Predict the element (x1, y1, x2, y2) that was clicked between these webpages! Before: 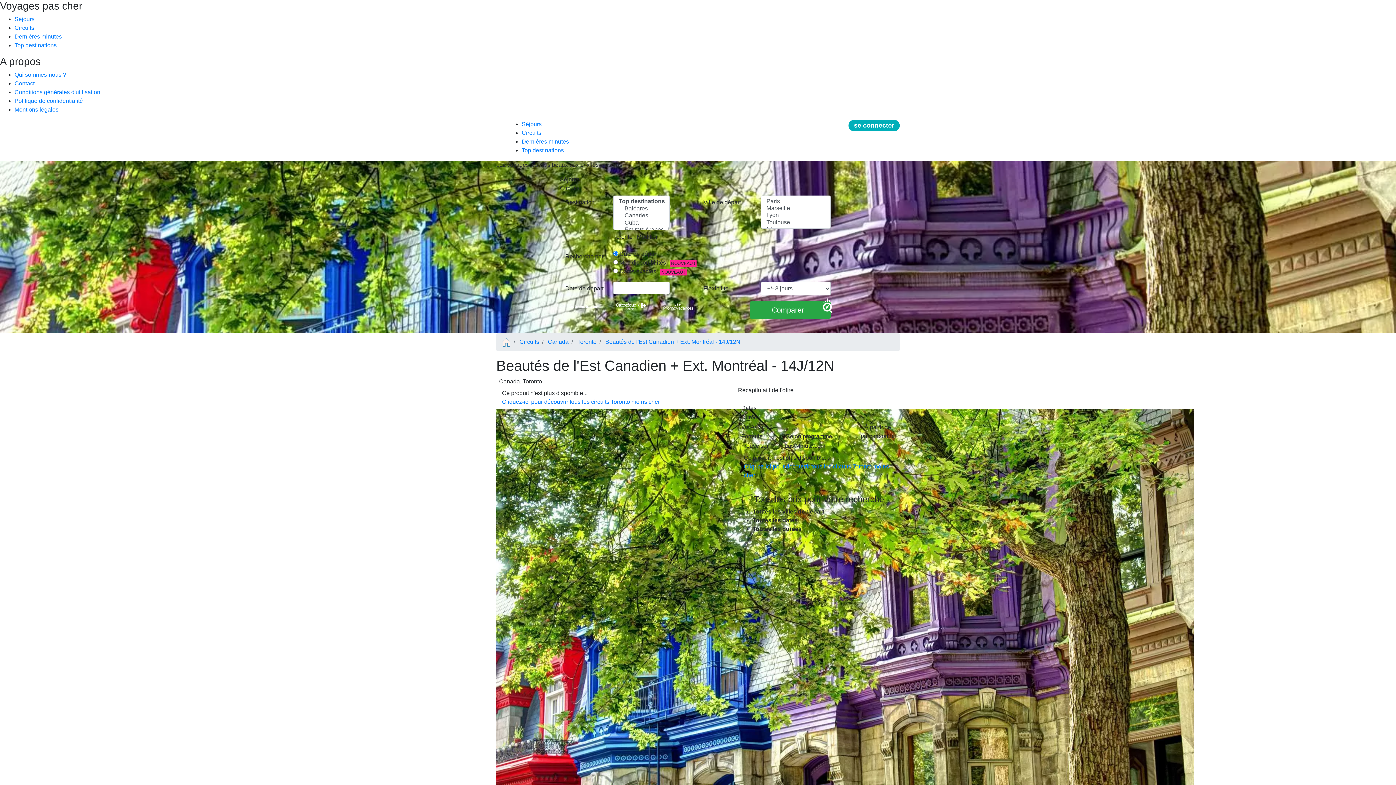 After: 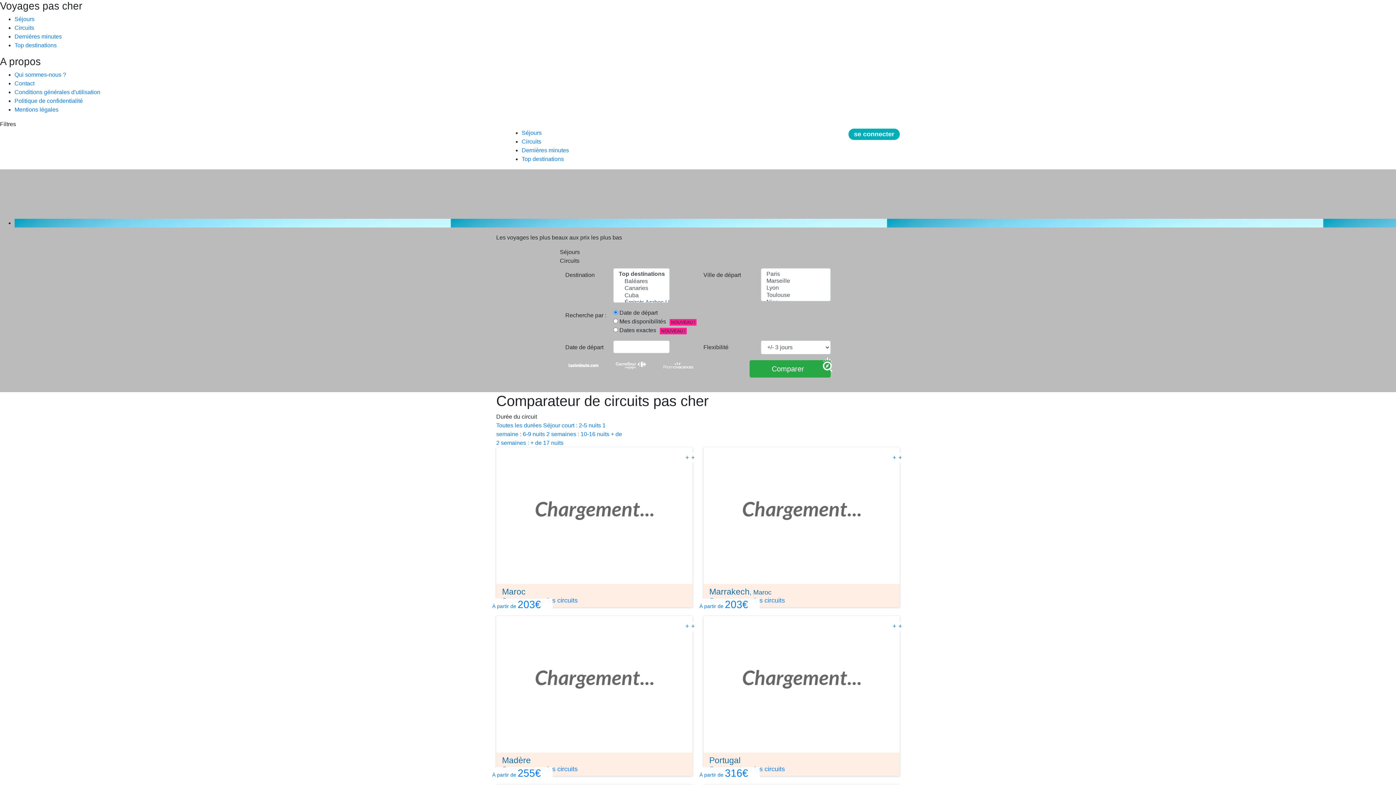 Action: bbox: (14, 24, 34, 30) label: Circuits